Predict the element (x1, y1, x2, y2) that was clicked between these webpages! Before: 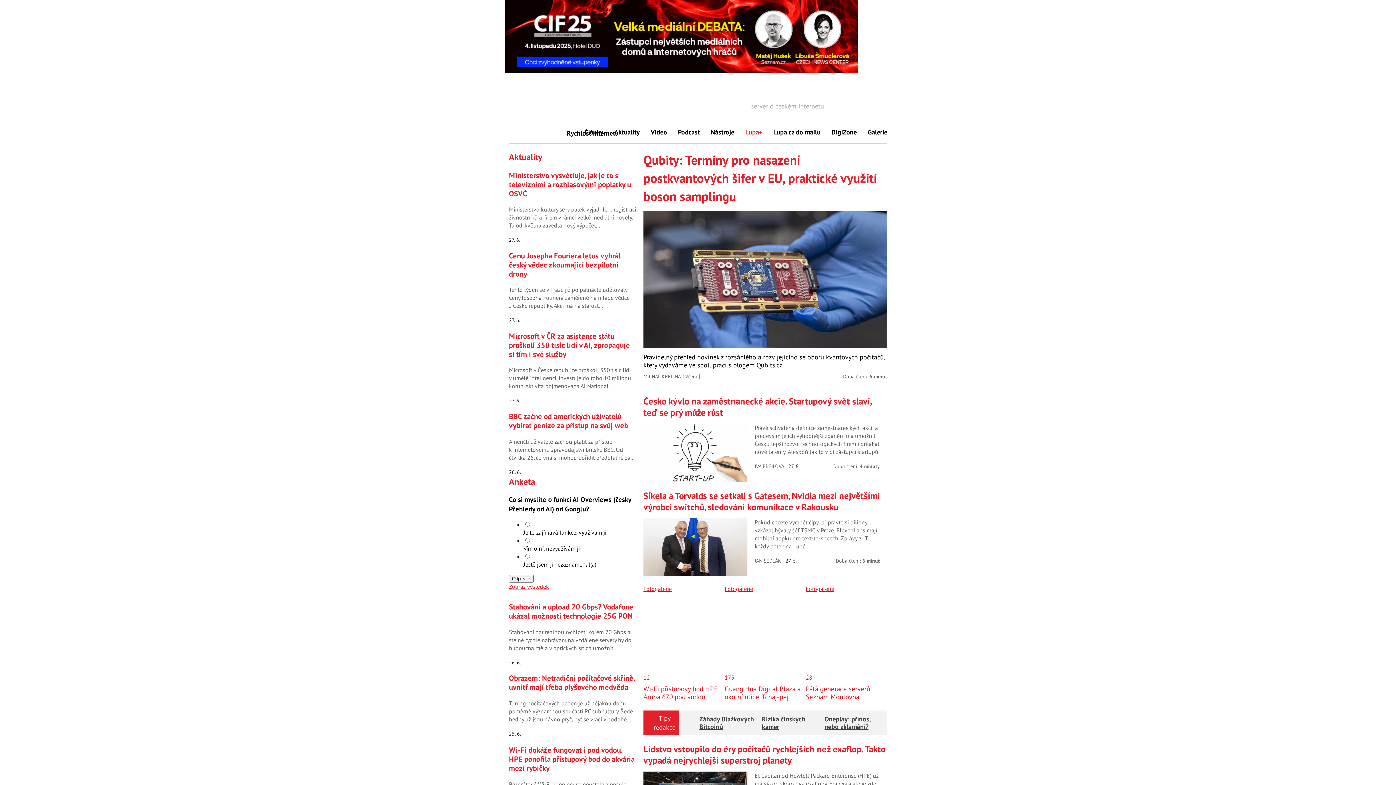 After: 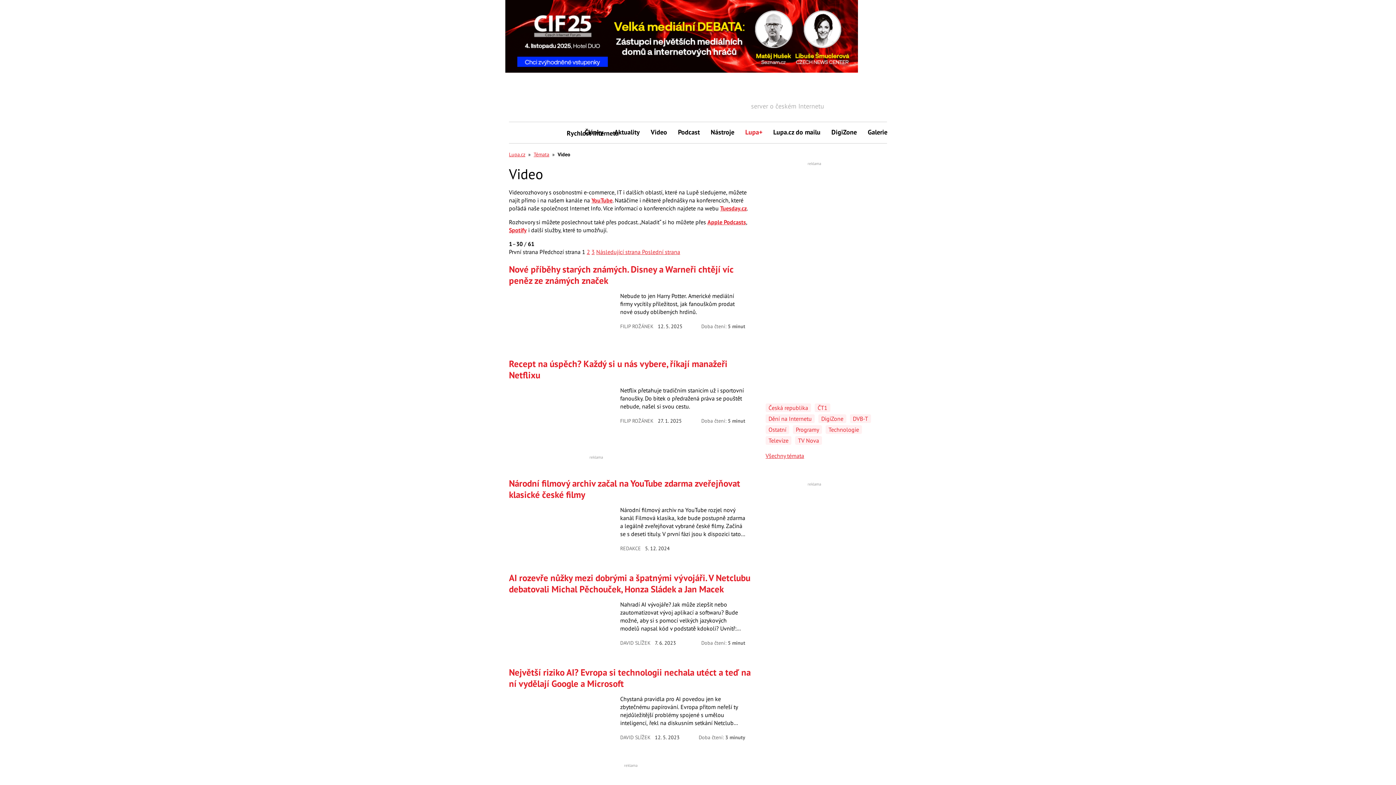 Action: label: Video bbox: (645, 122, 672, 142)